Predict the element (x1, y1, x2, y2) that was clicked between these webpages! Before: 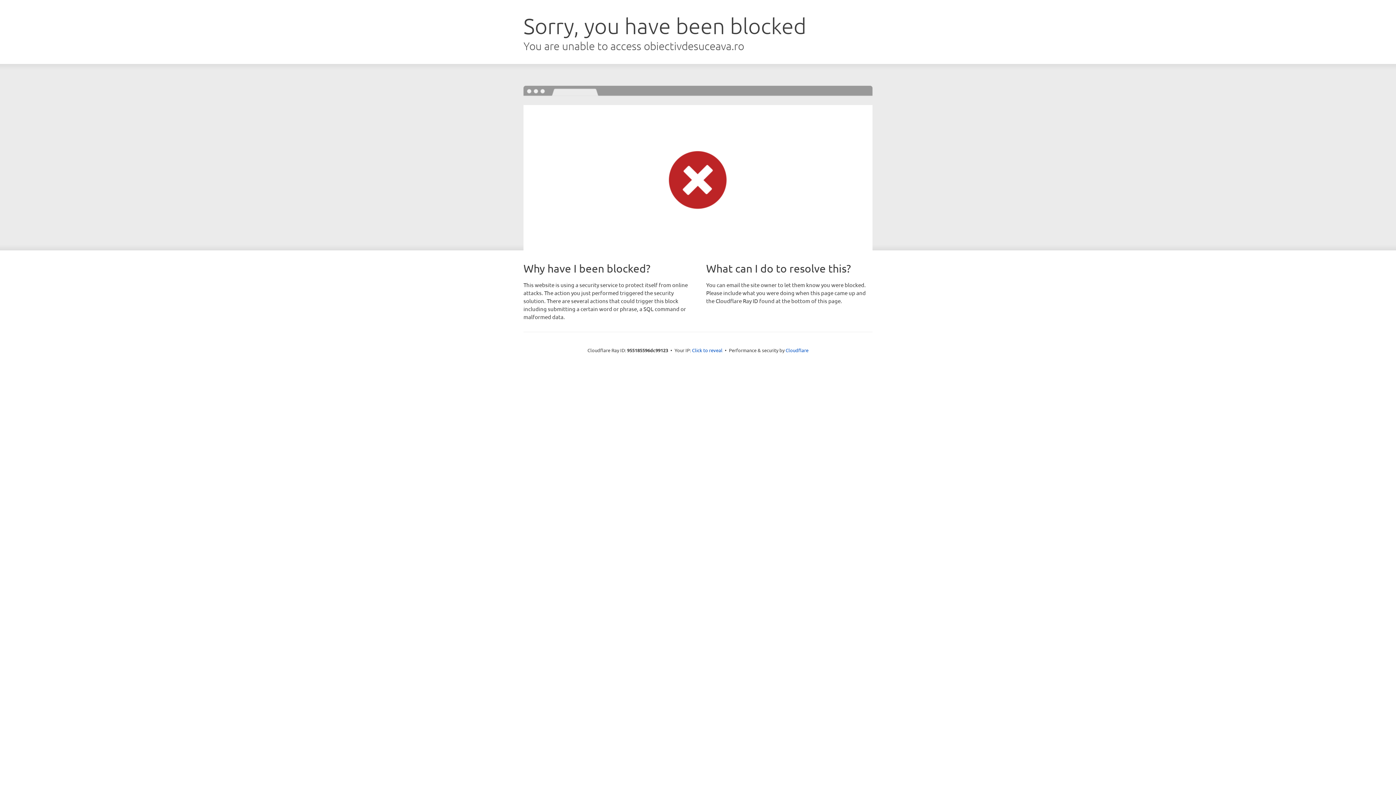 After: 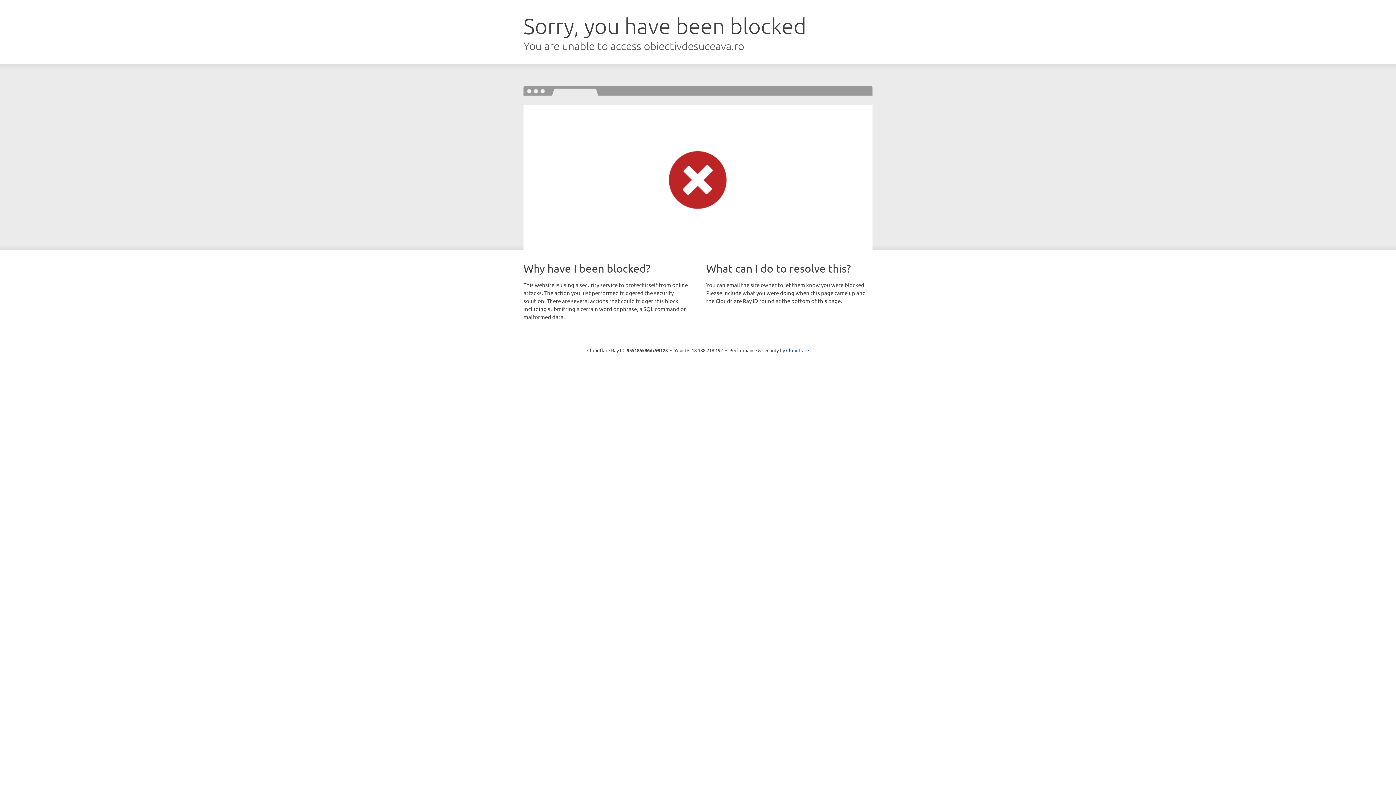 Action: bbox: (692, 346, 722, 353) label: Click to reveal